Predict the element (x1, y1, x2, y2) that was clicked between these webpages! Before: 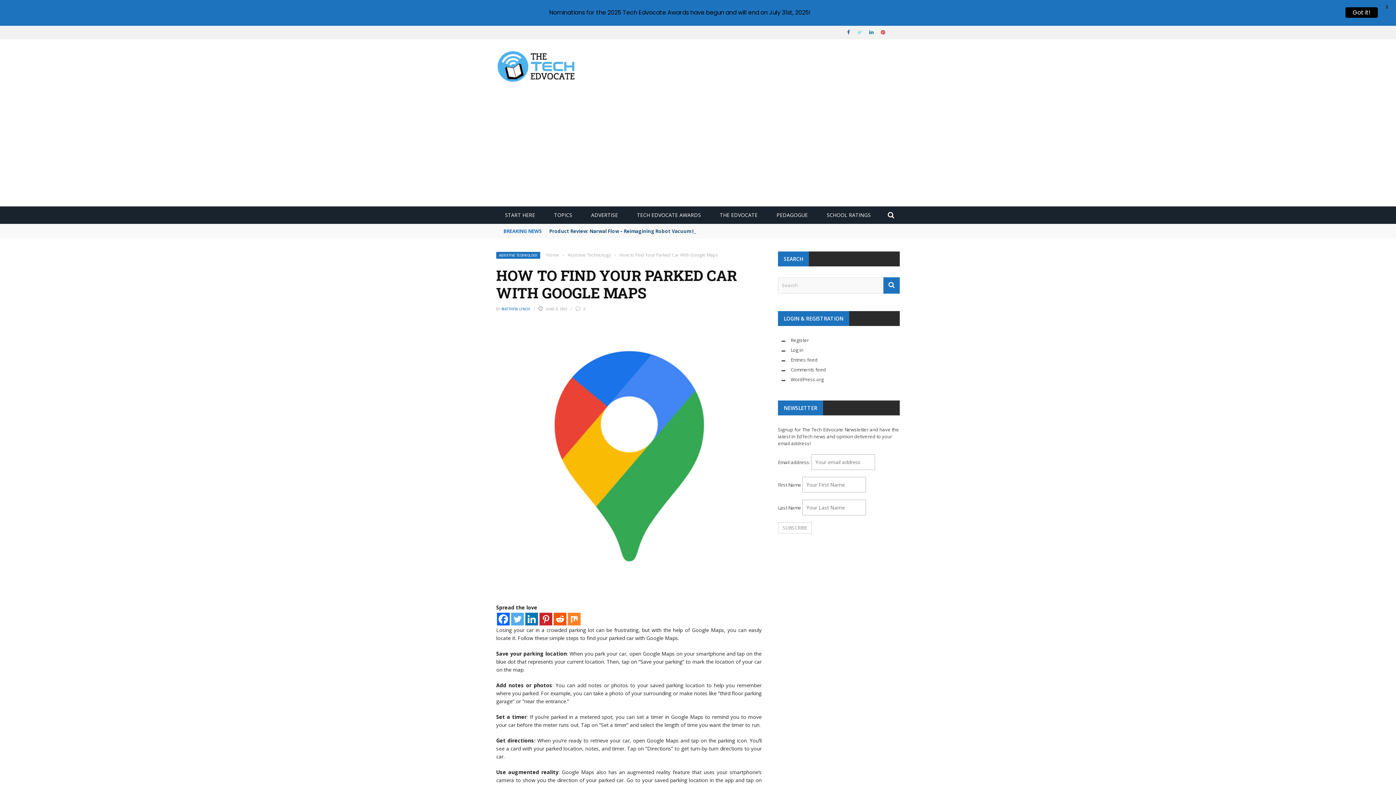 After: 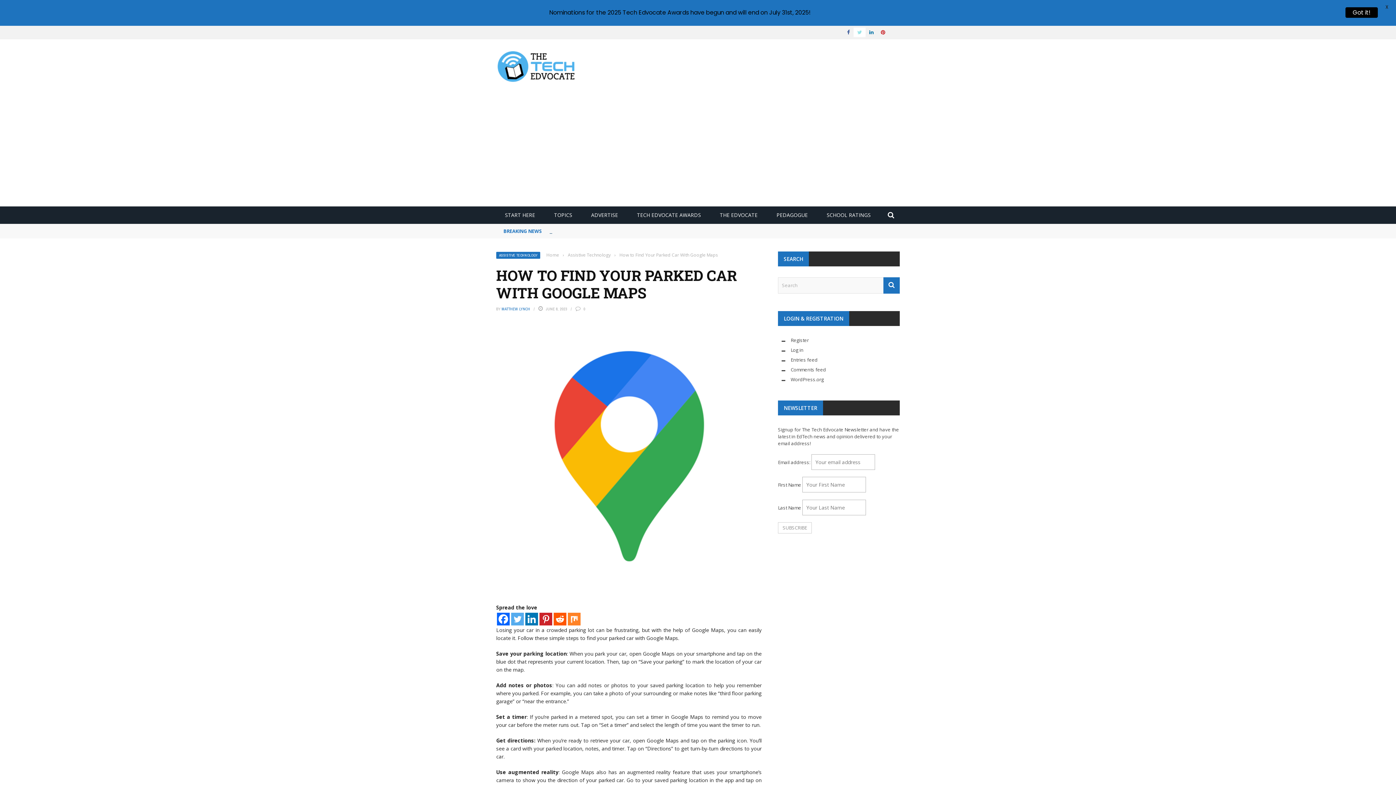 Action: bbox: (853, 28, 865, 35)